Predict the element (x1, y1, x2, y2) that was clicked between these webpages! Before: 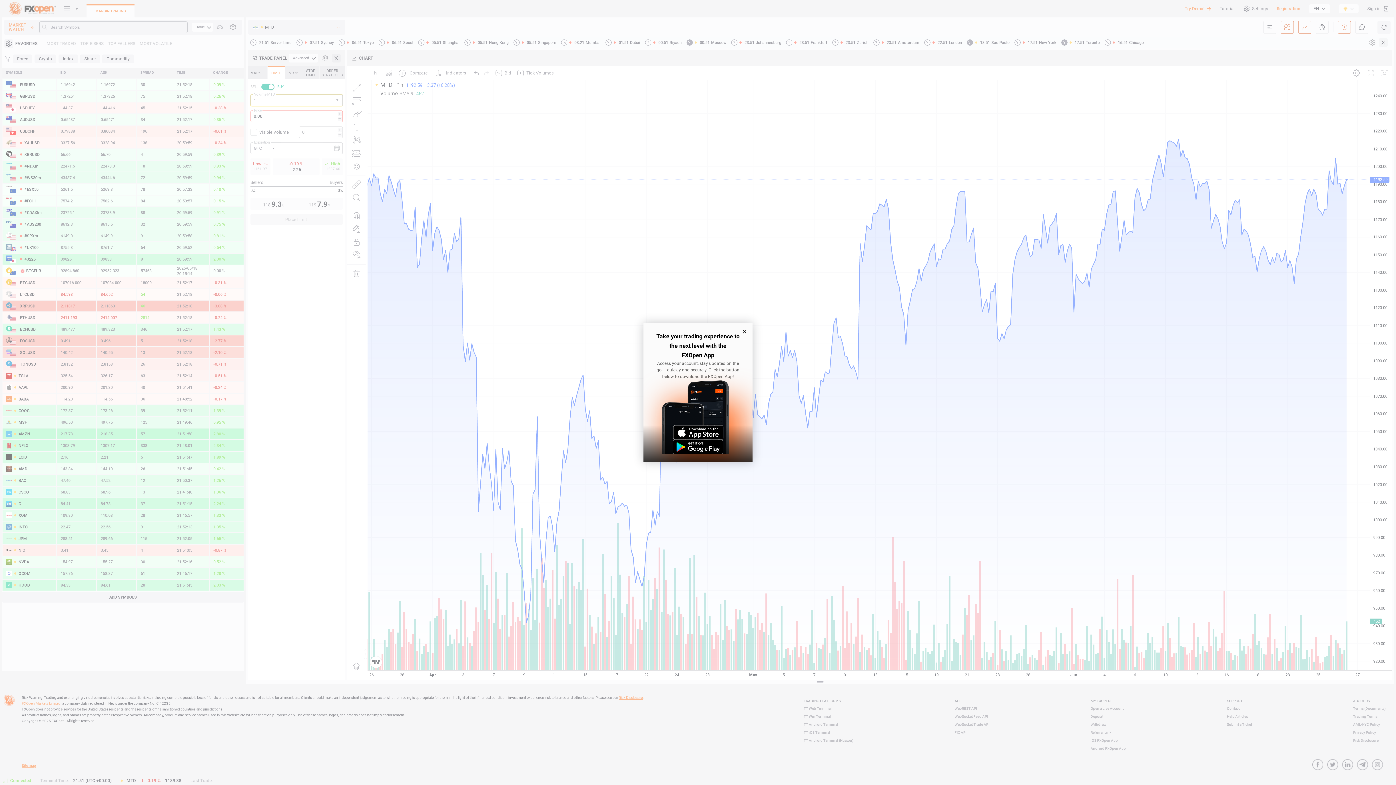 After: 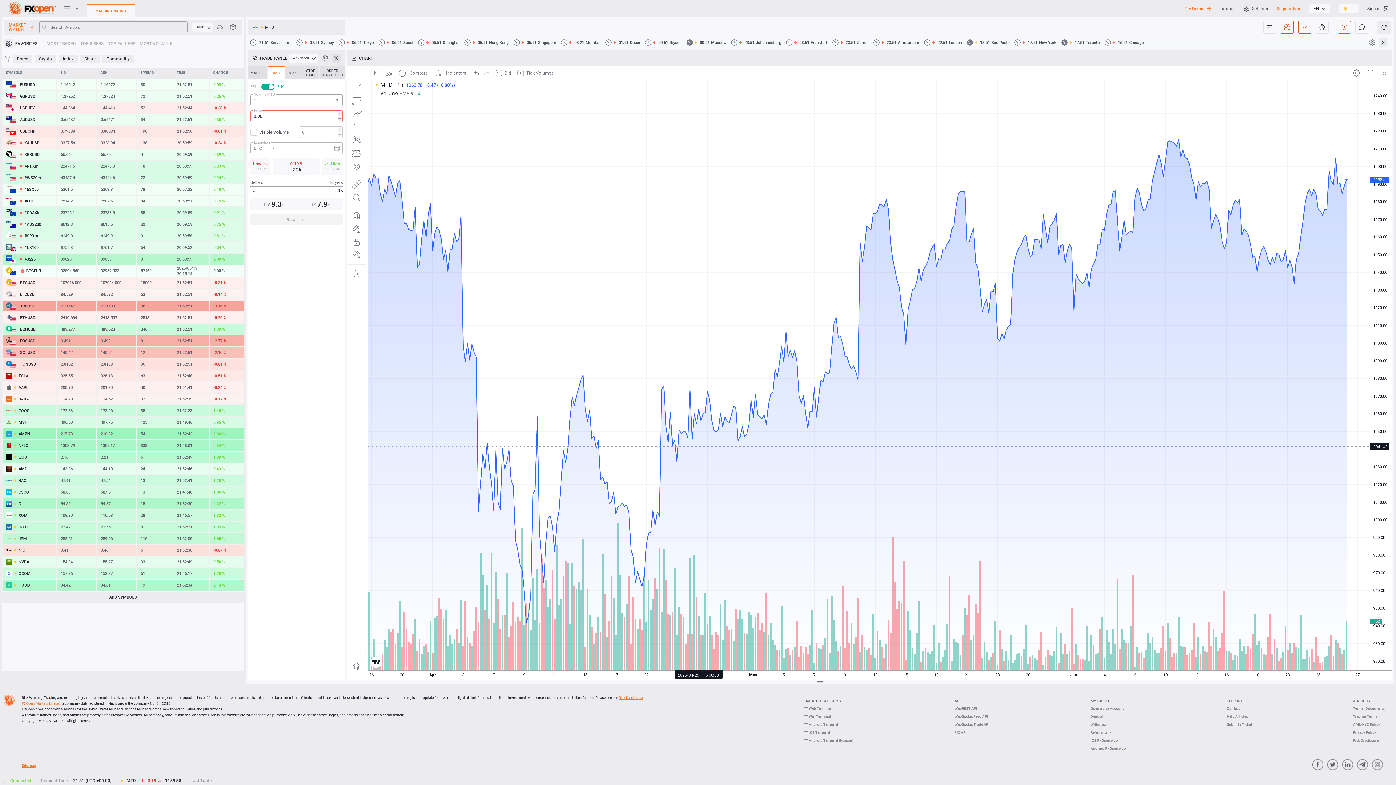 Action: bbox: (672, 439, 723, 454)